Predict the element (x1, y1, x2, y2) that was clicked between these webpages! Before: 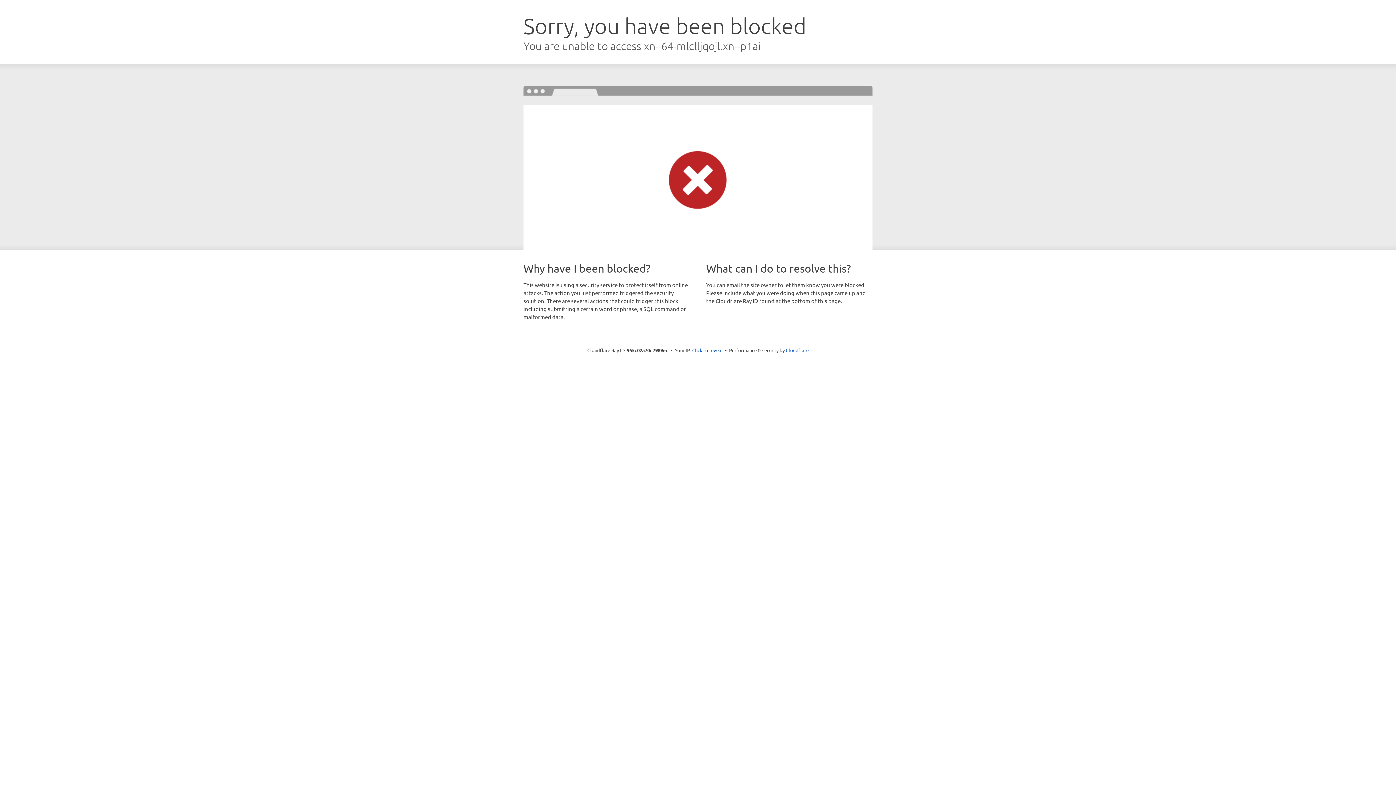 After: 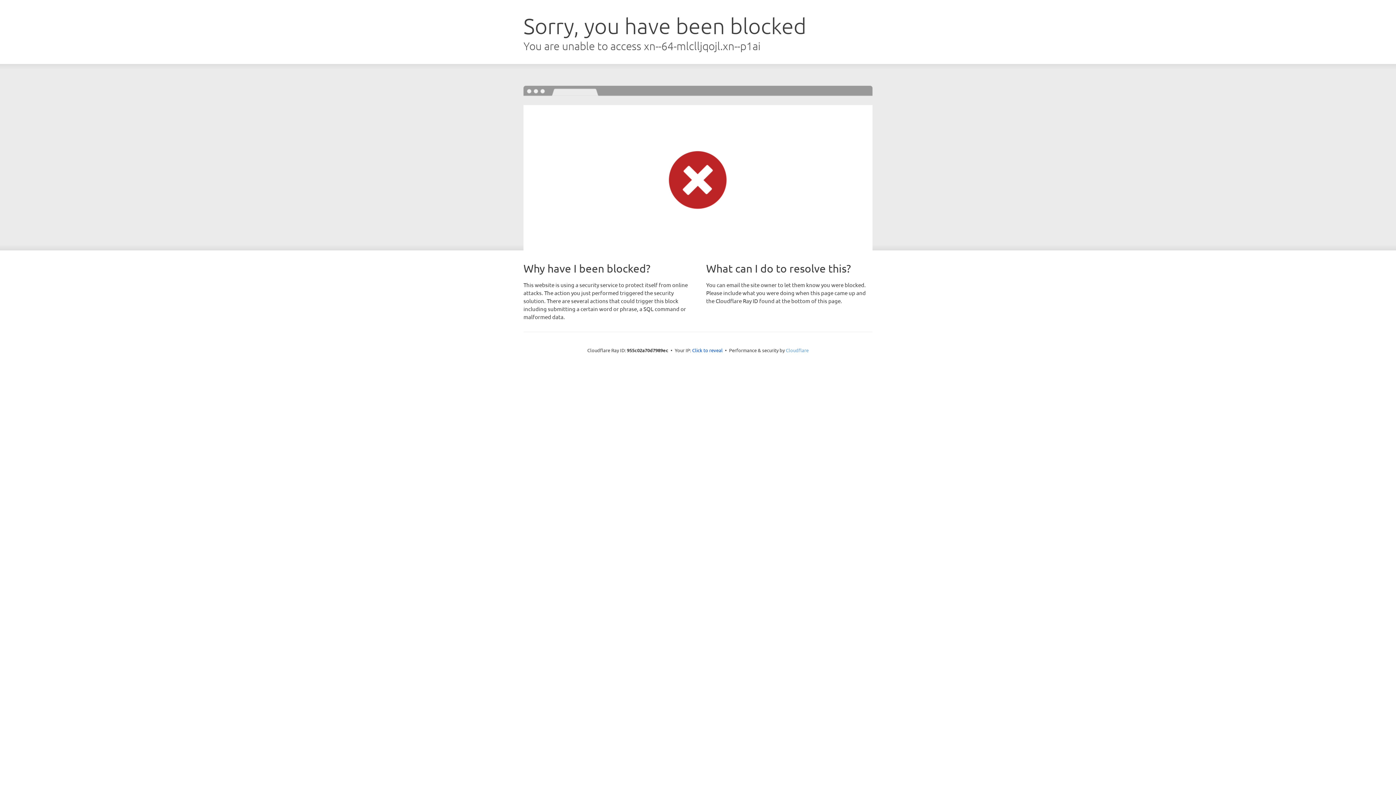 Action: label: Cloudflare bbox: (786, 347, 808, 353)